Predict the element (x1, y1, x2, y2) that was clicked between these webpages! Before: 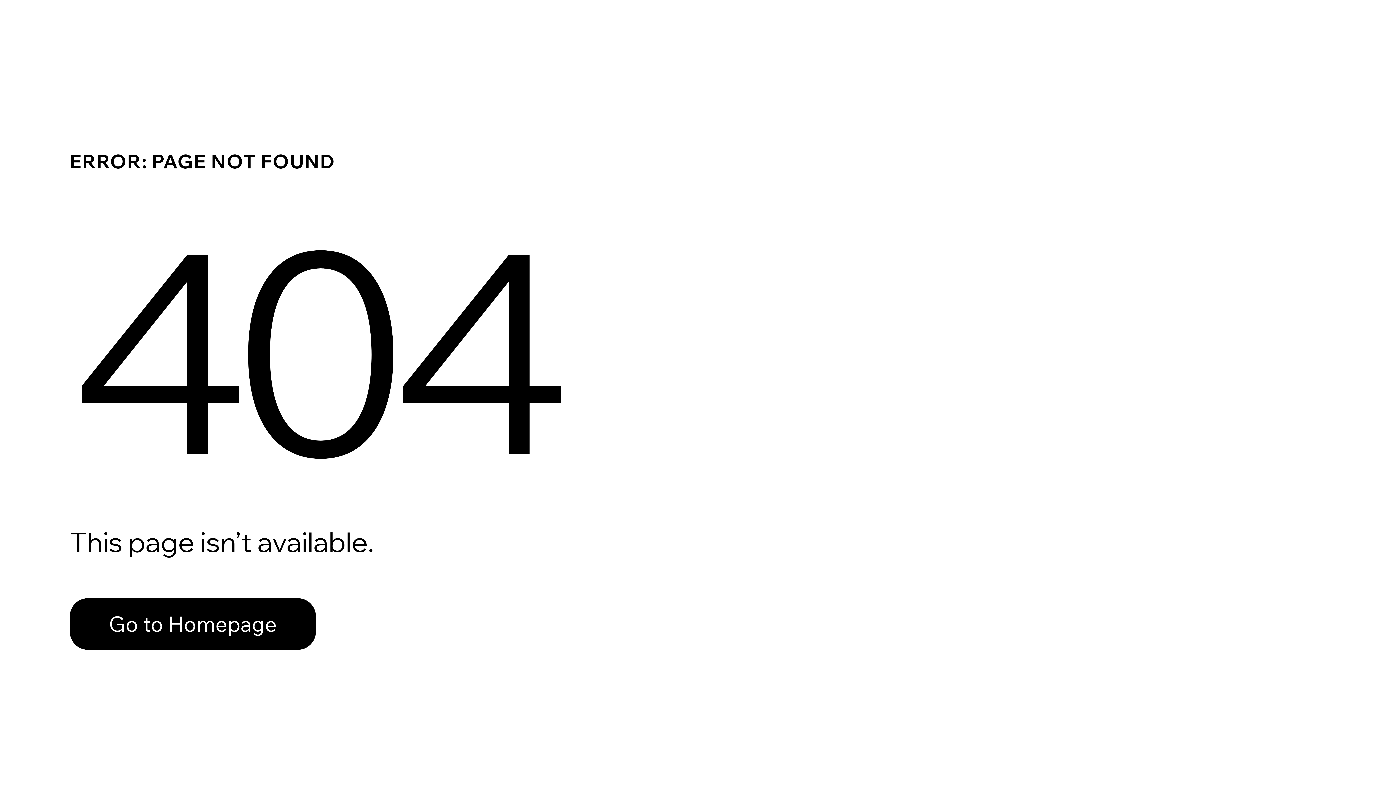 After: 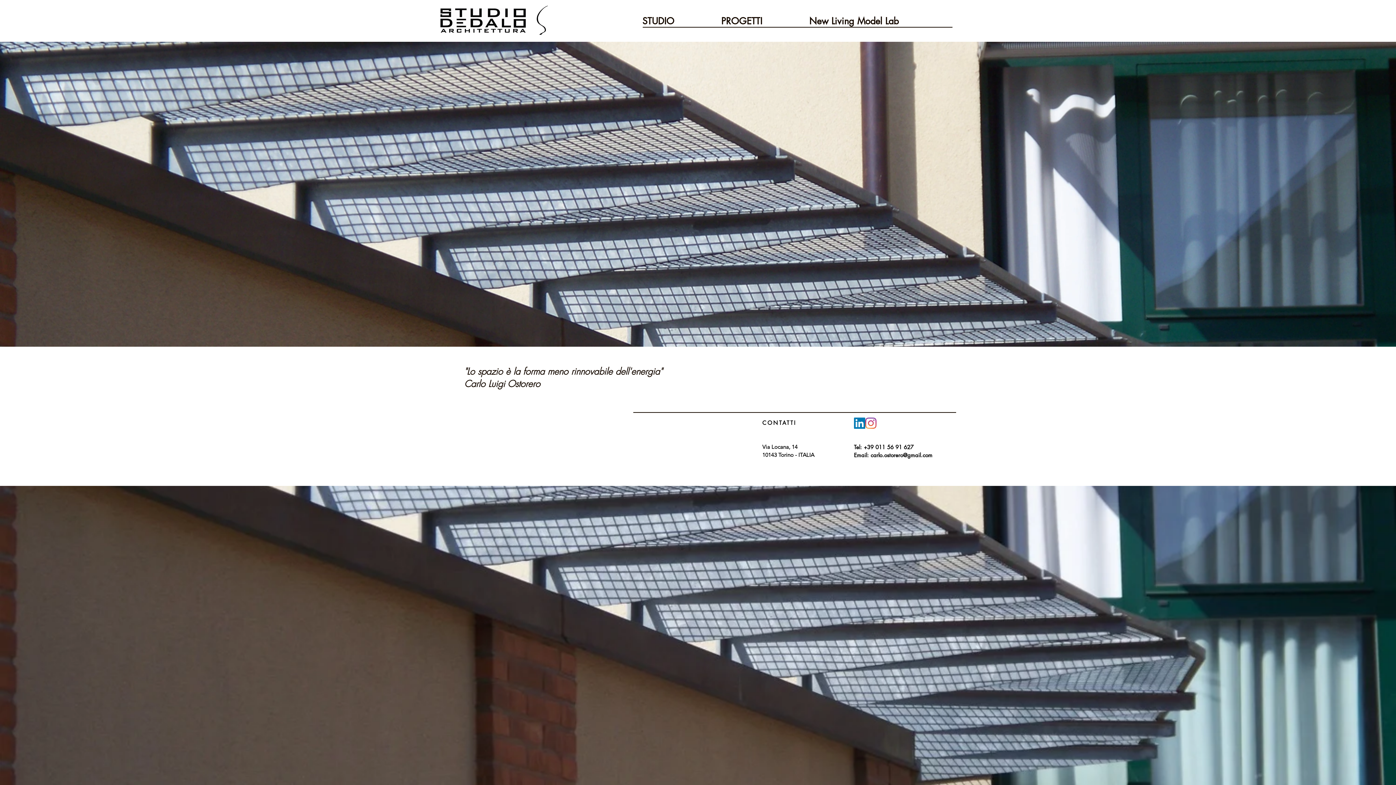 Action: bbox: (69, 582, 768, 659) label: Go to Homepage